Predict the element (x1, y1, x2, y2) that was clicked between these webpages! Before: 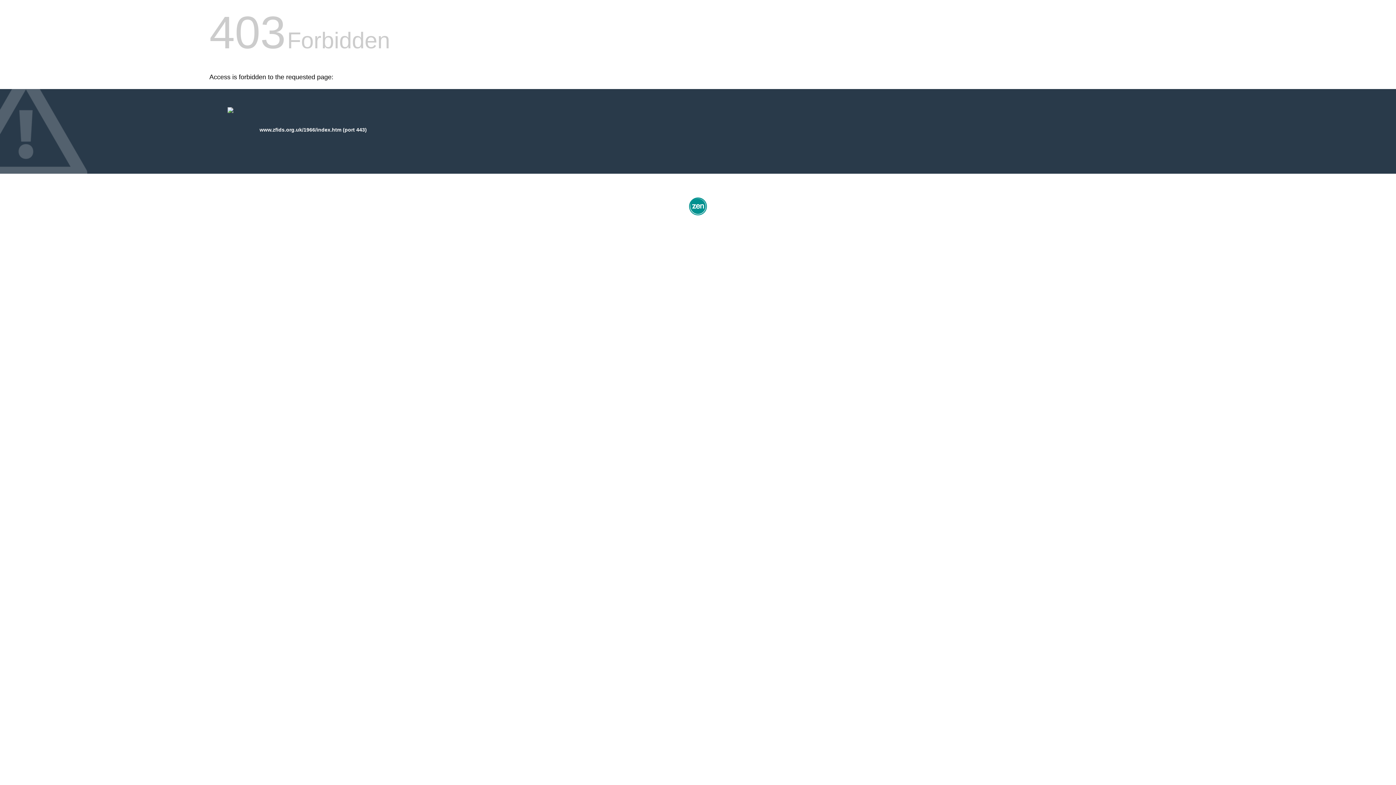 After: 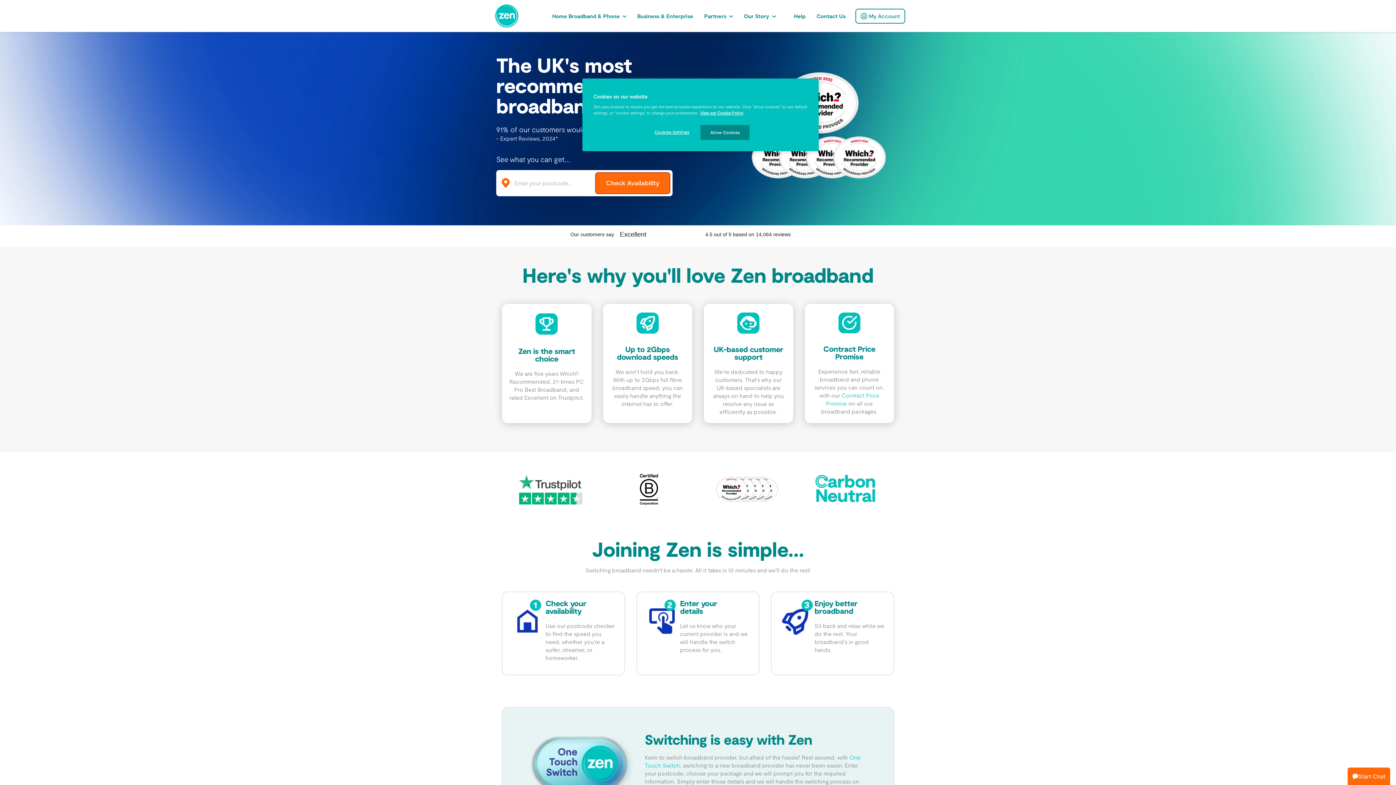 Action: bbox: (687, 212, 709, 218)